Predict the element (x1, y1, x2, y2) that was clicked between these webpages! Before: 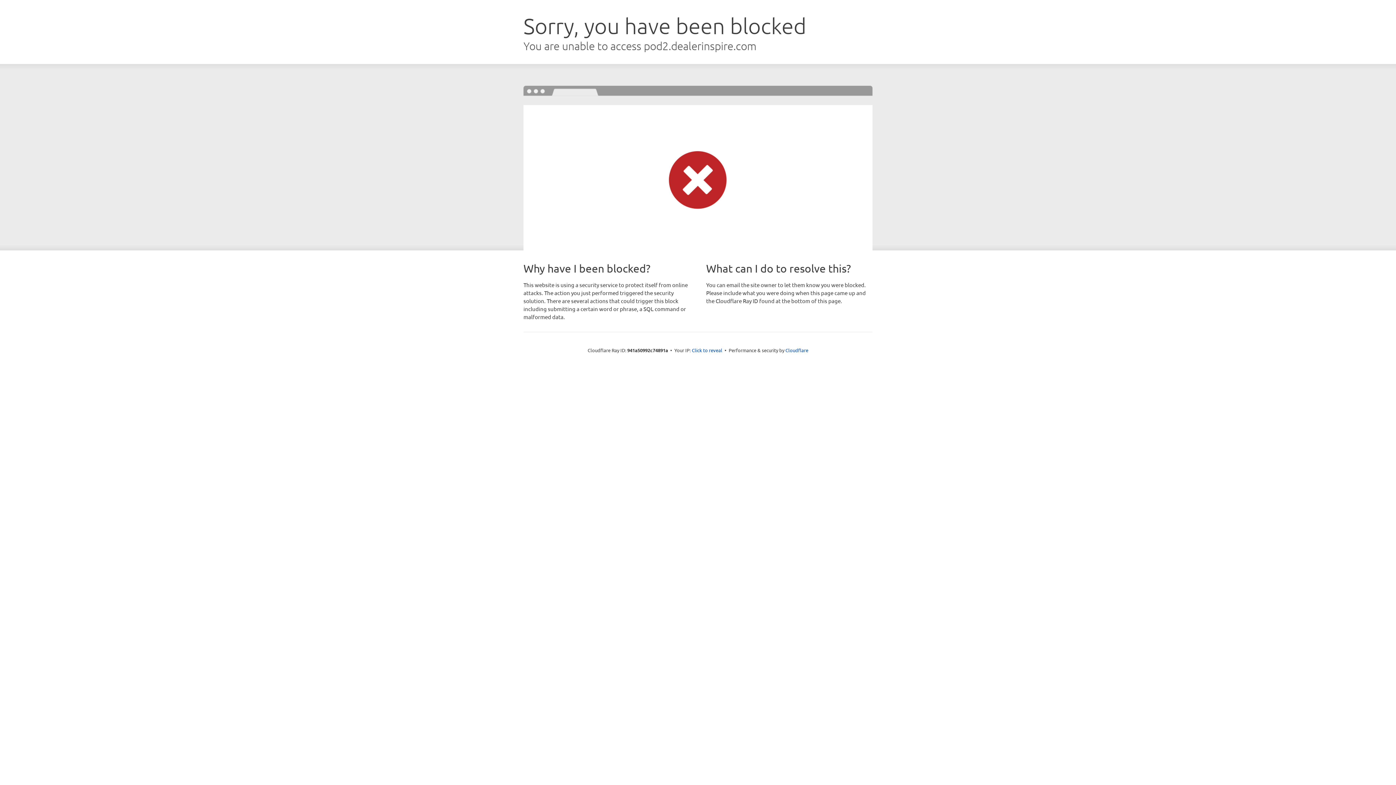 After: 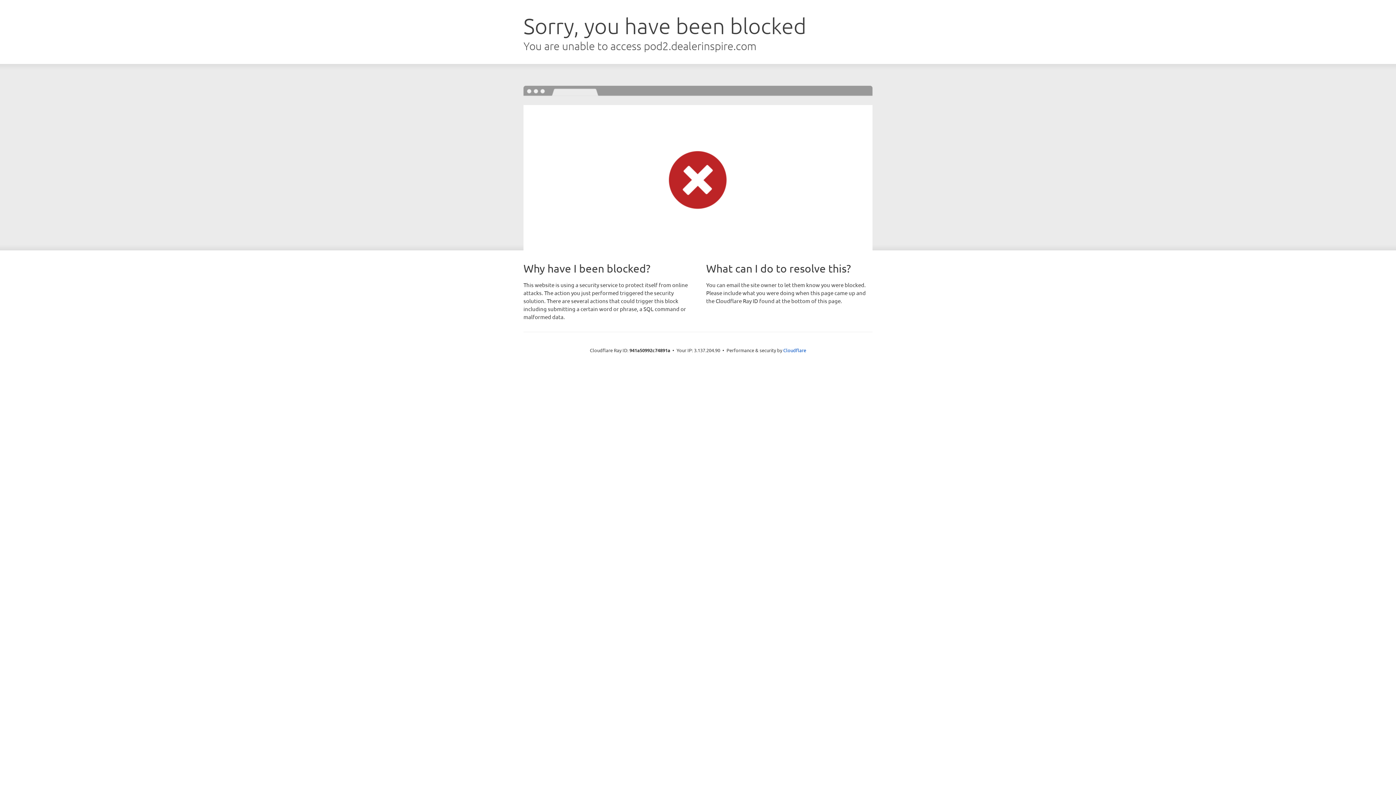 Action: label: Click to reveal bbox: (692, 346, 722, 353)